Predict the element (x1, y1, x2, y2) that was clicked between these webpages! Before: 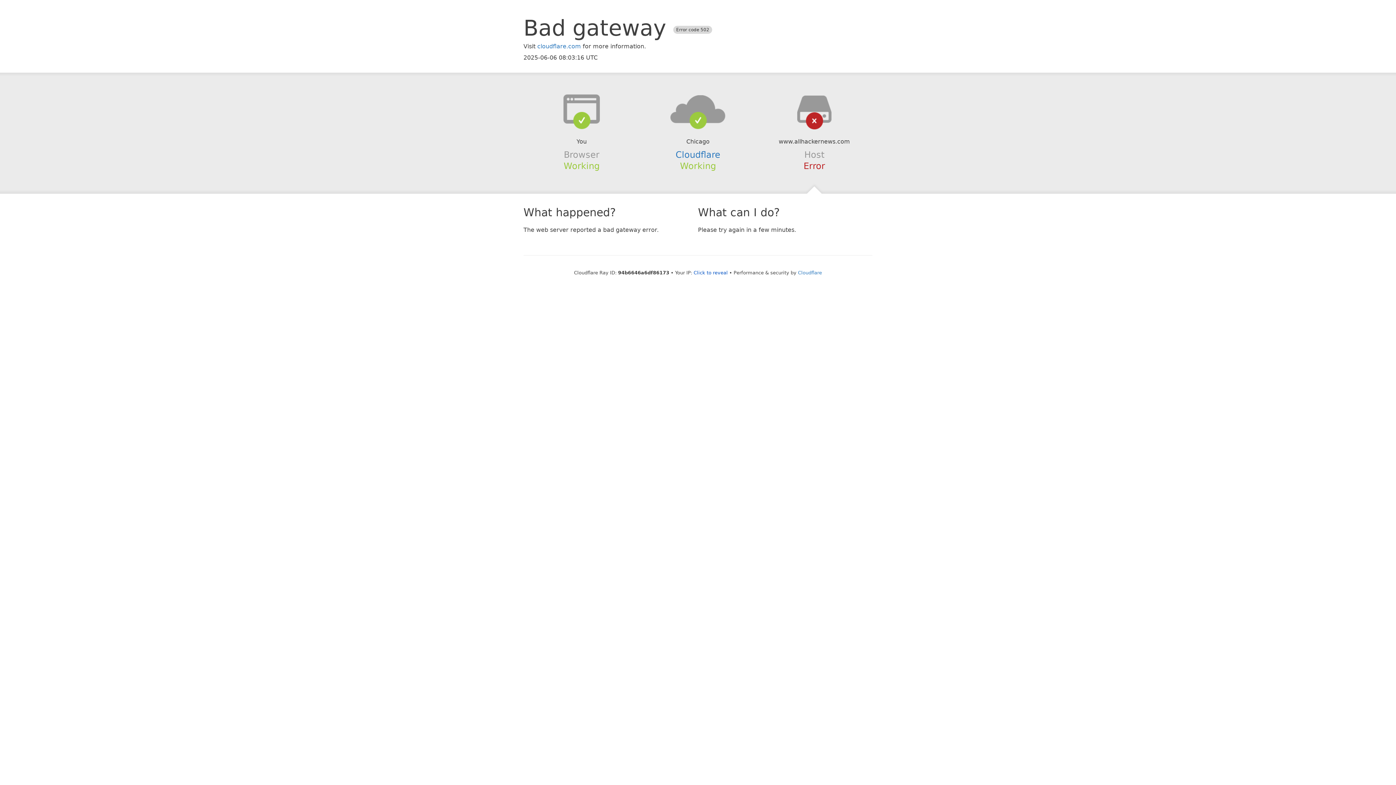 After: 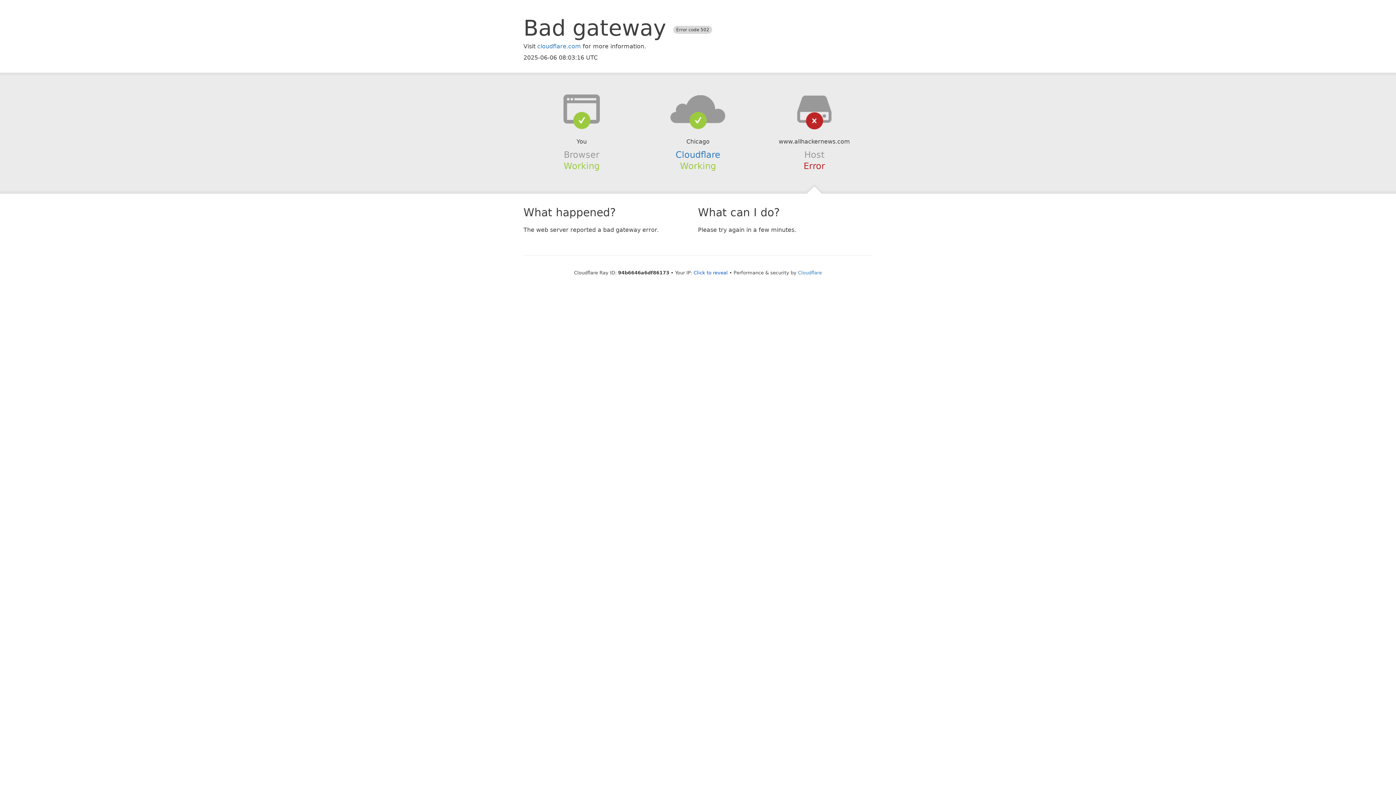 Action: bbox: (639, 94, 756, 123)